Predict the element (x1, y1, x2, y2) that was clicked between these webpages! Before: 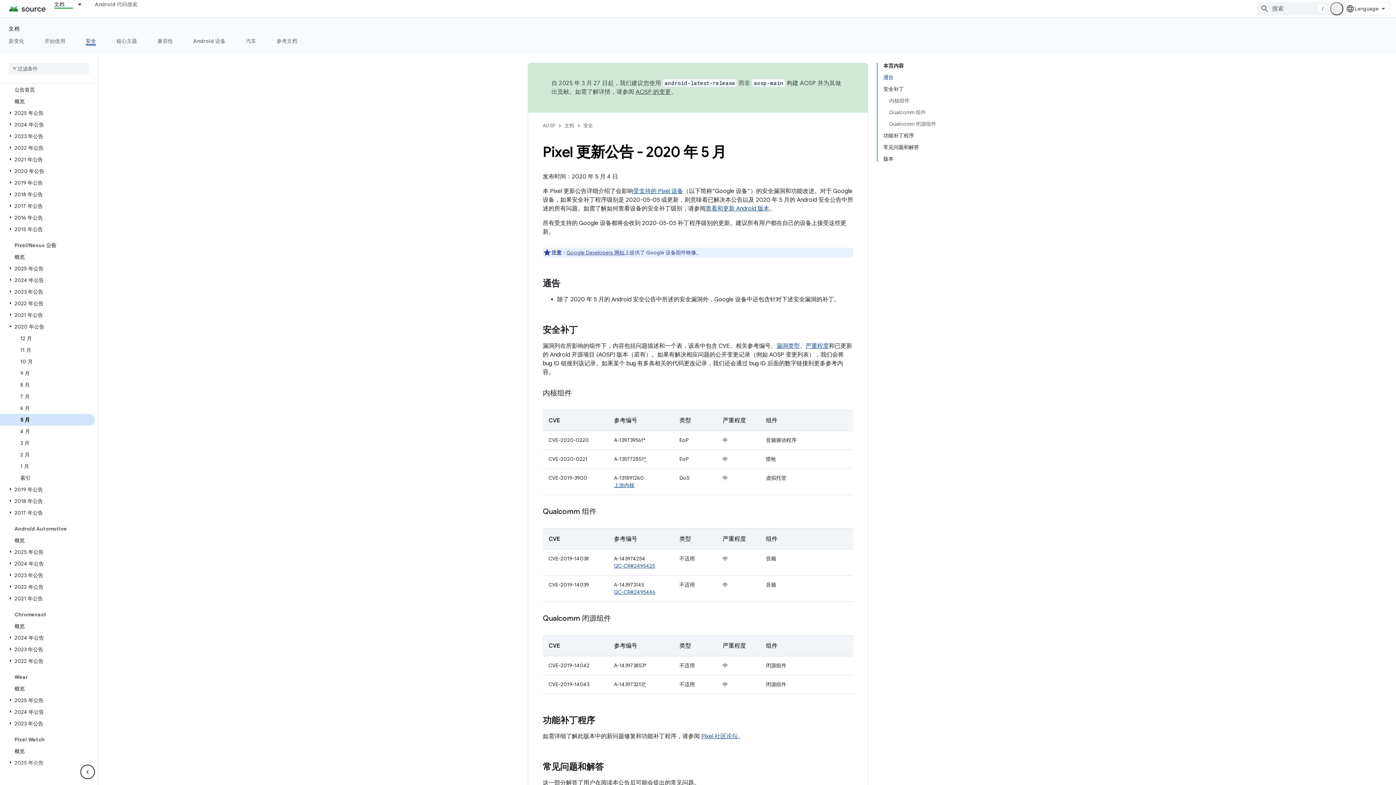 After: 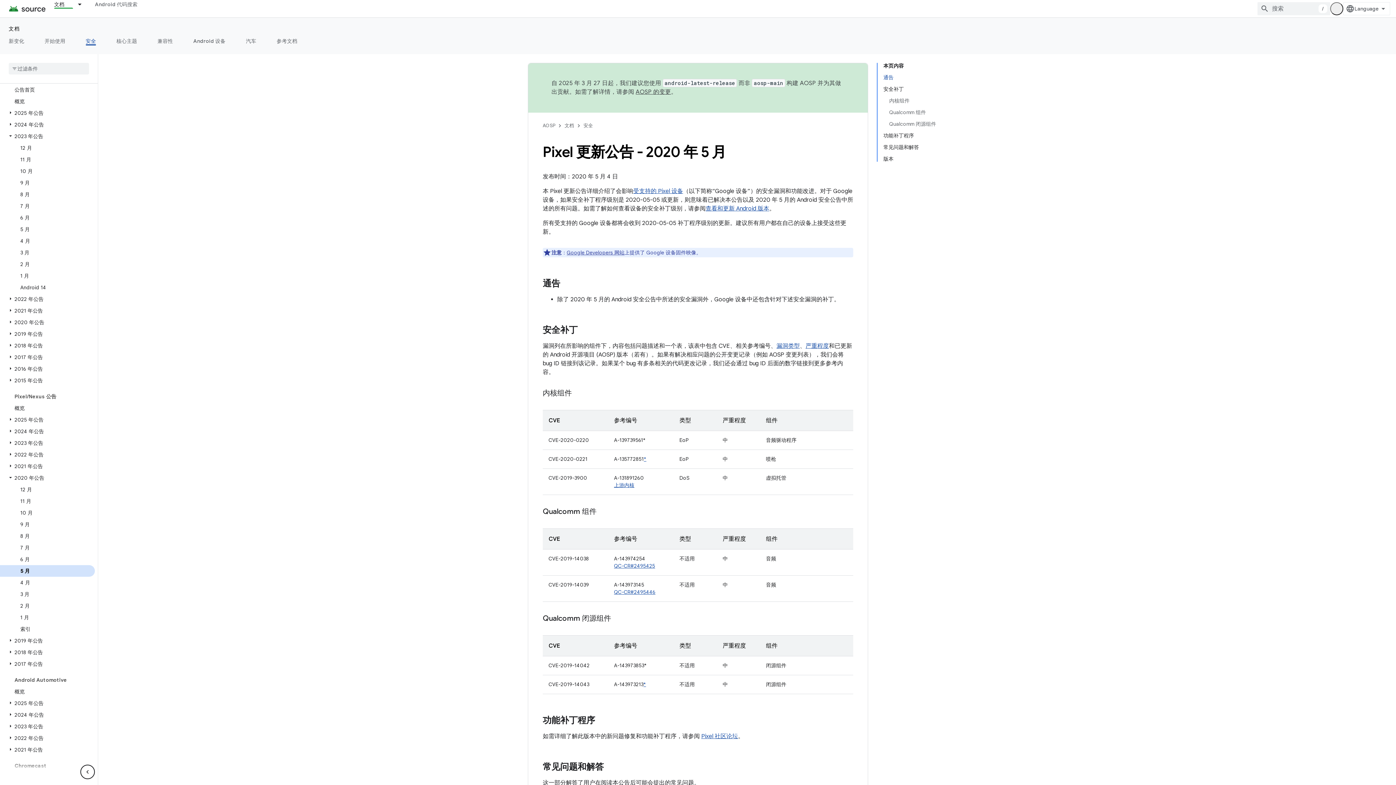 Action: bbox: (6, 132, 14, 139)